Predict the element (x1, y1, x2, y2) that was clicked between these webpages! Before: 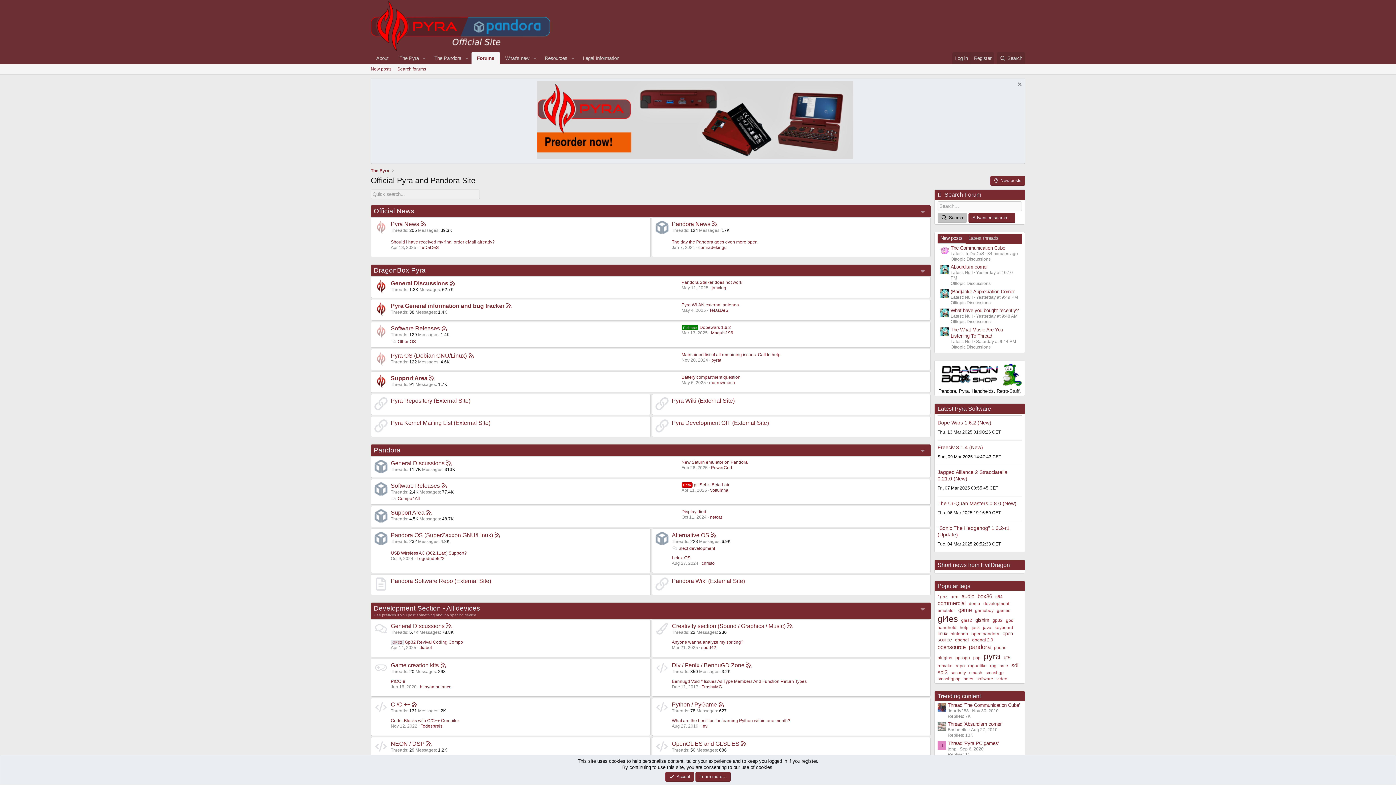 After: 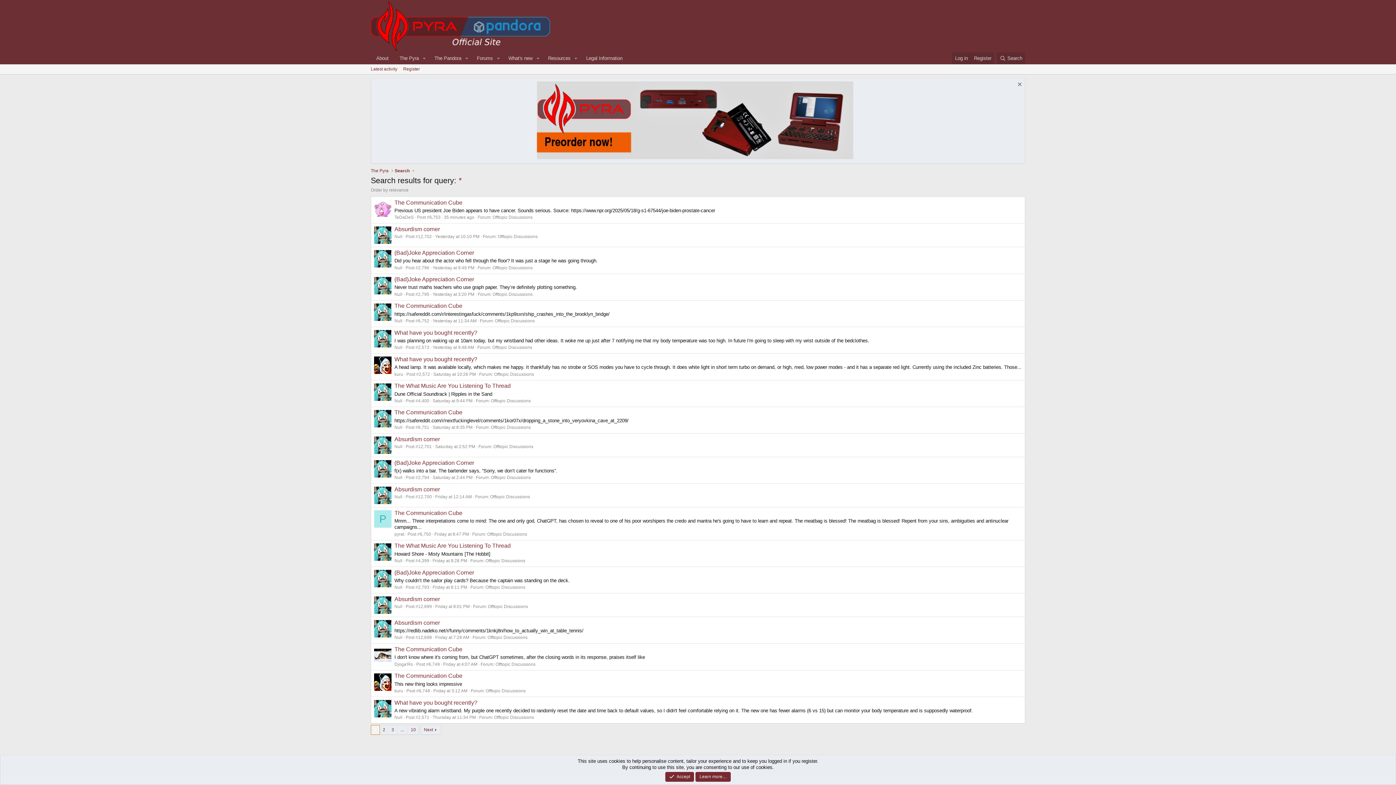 Action: bbox: (937, 213, 967, 222) label: Search